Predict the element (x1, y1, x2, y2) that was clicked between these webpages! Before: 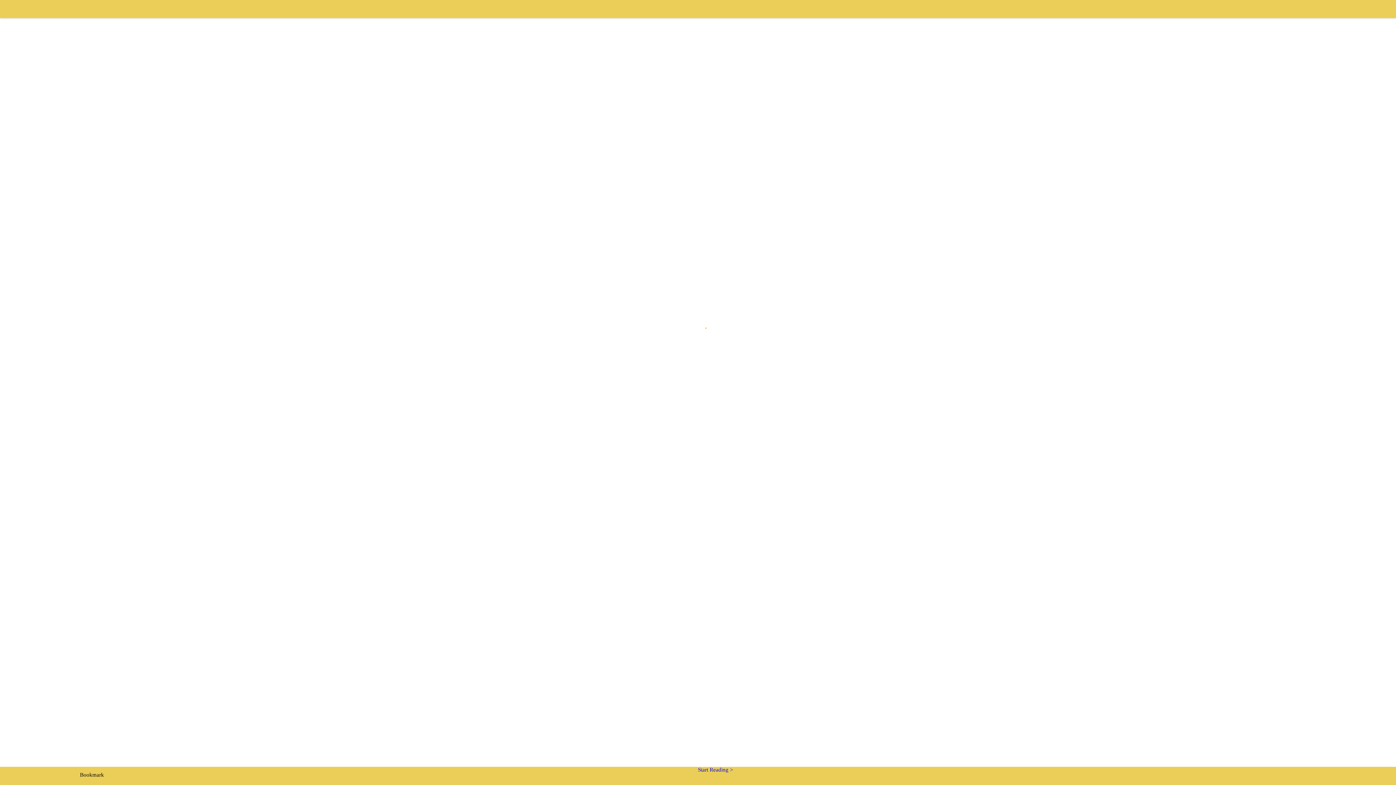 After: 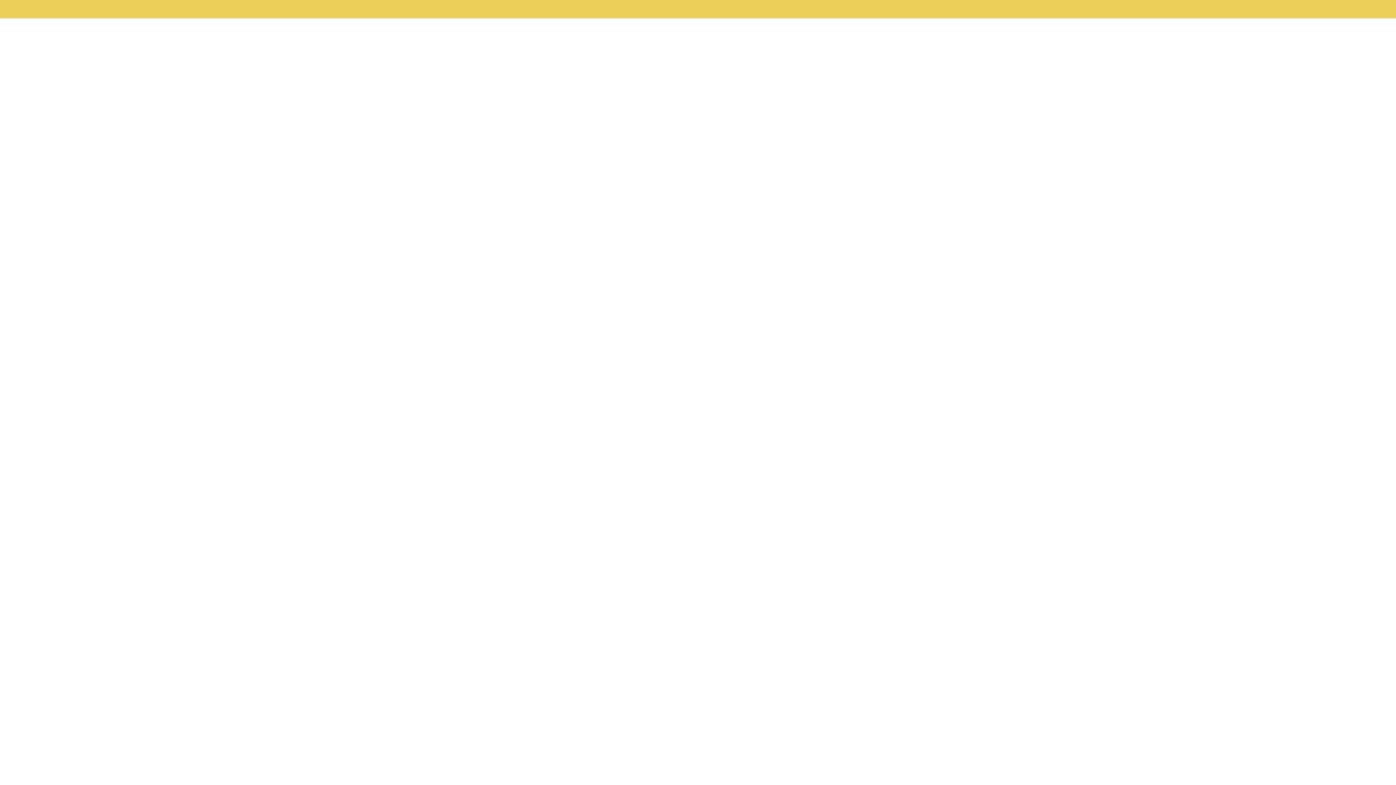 Action: label: Start Reading > bbox: (698, 767, 1396, 779)